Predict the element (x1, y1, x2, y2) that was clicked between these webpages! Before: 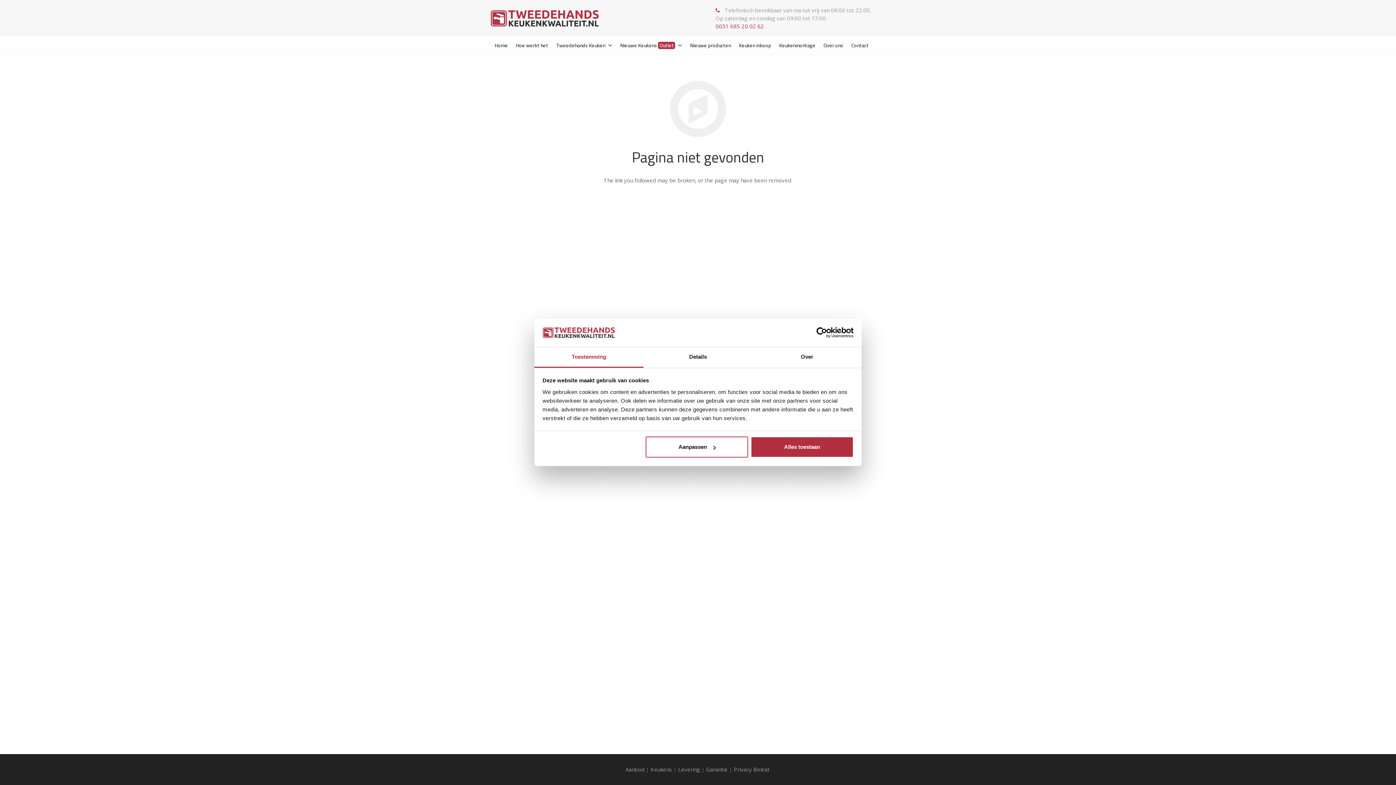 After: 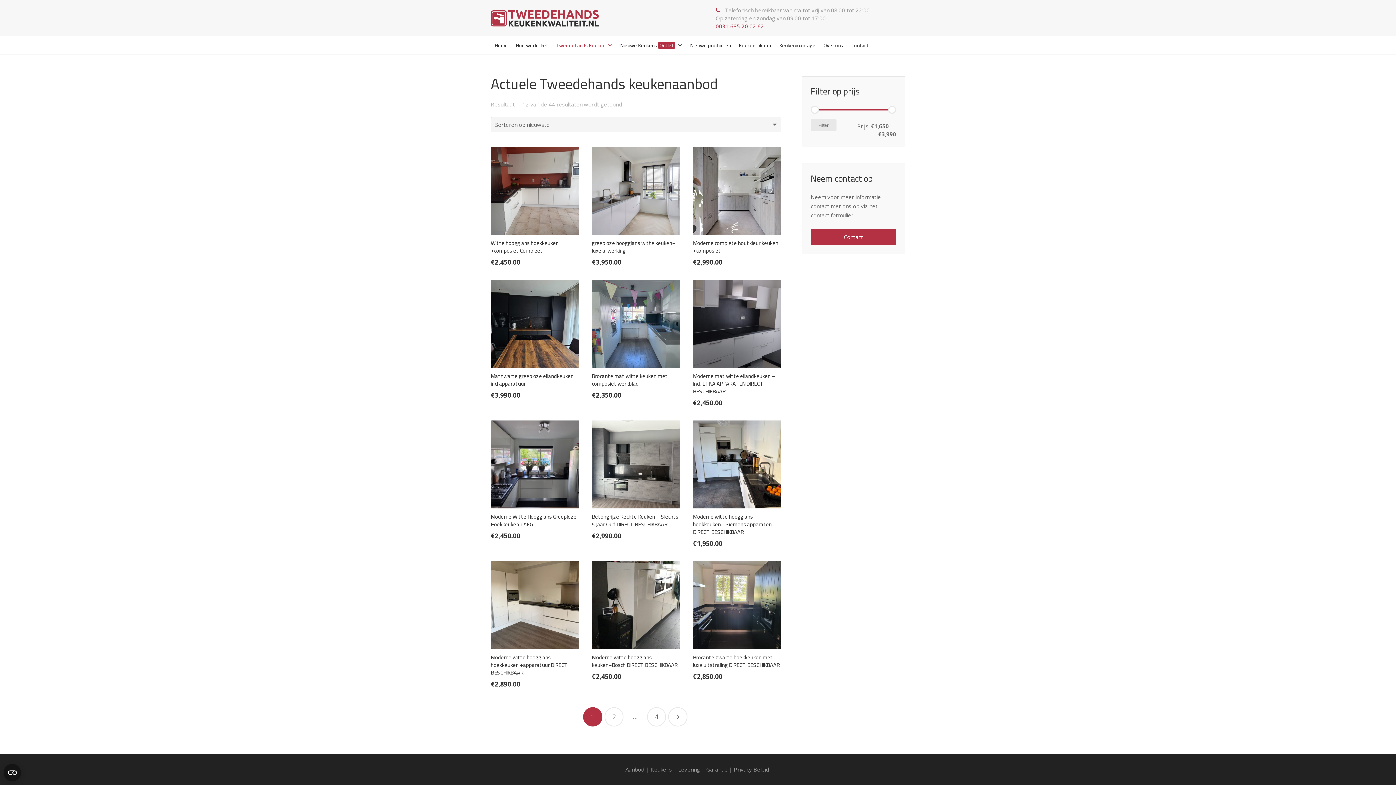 Action: bbox: (552, 36, 616, 54) label: Tweedehands Keuken